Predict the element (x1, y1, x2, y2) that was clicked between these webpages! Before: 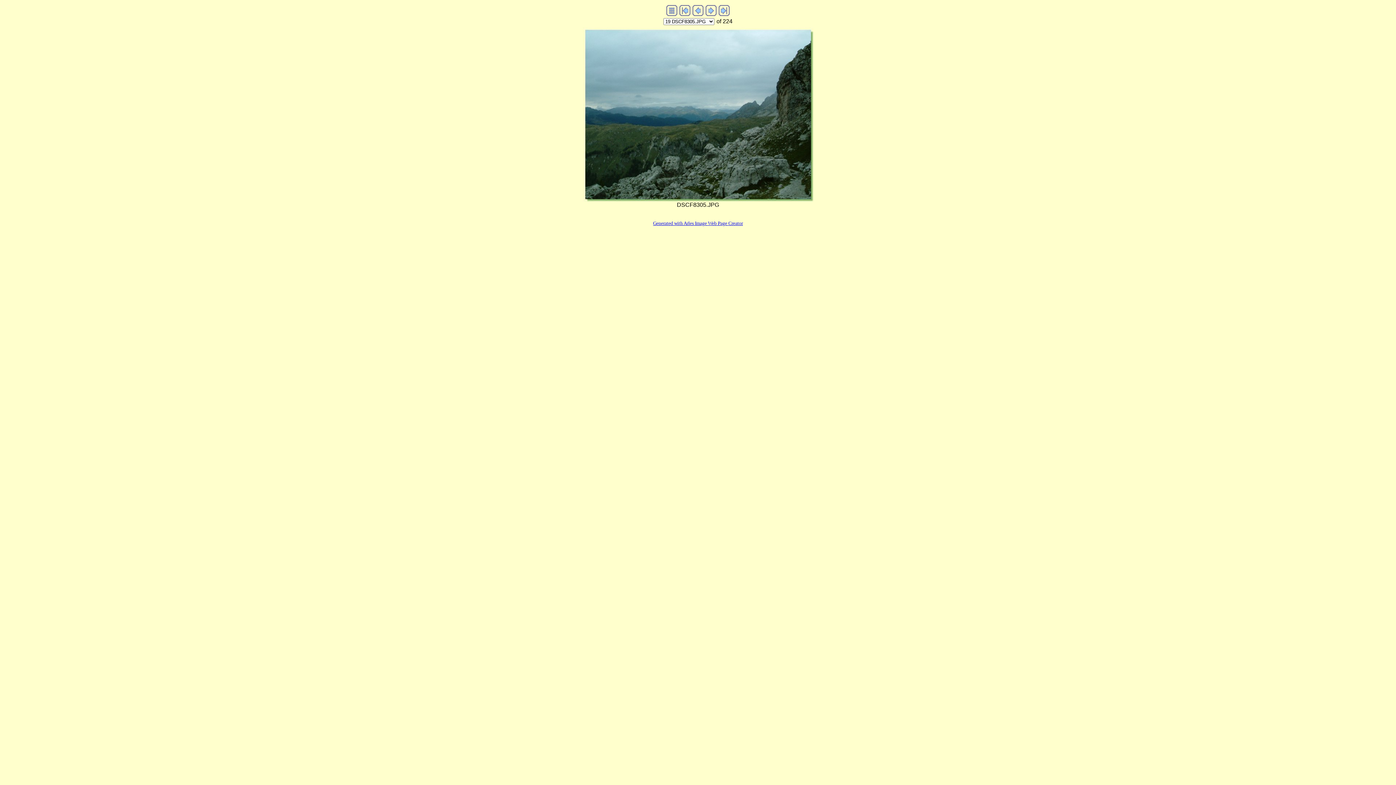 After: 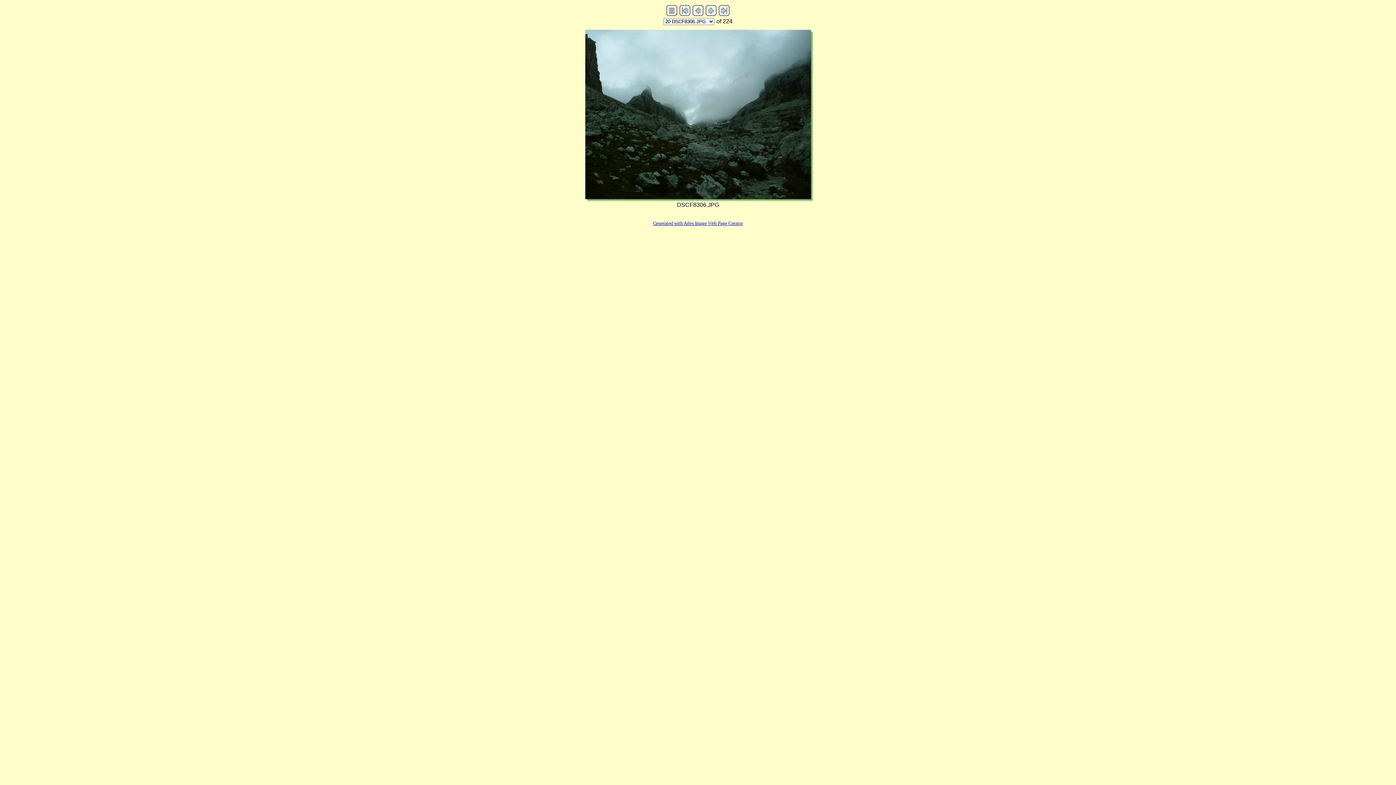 Action: bbox: (582, 196, 813, 202)